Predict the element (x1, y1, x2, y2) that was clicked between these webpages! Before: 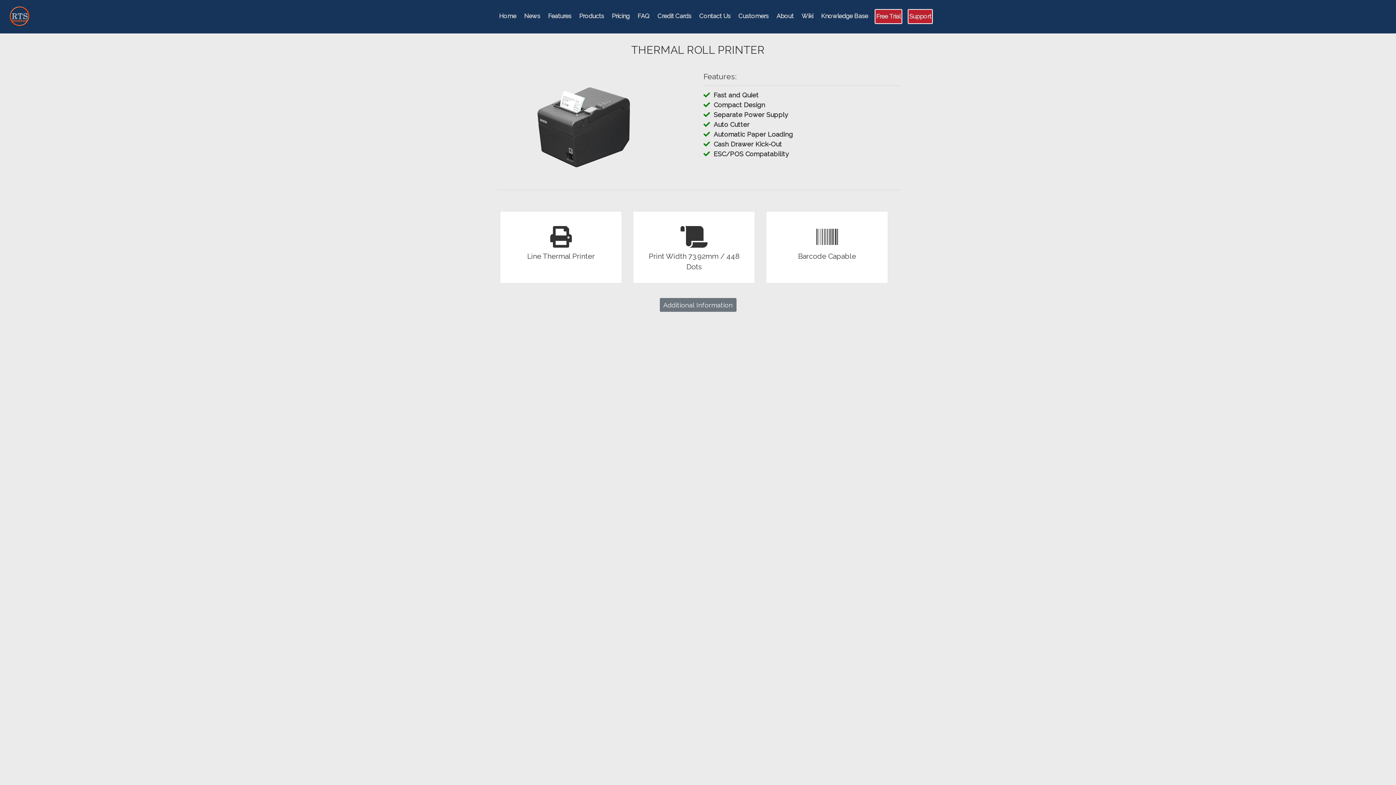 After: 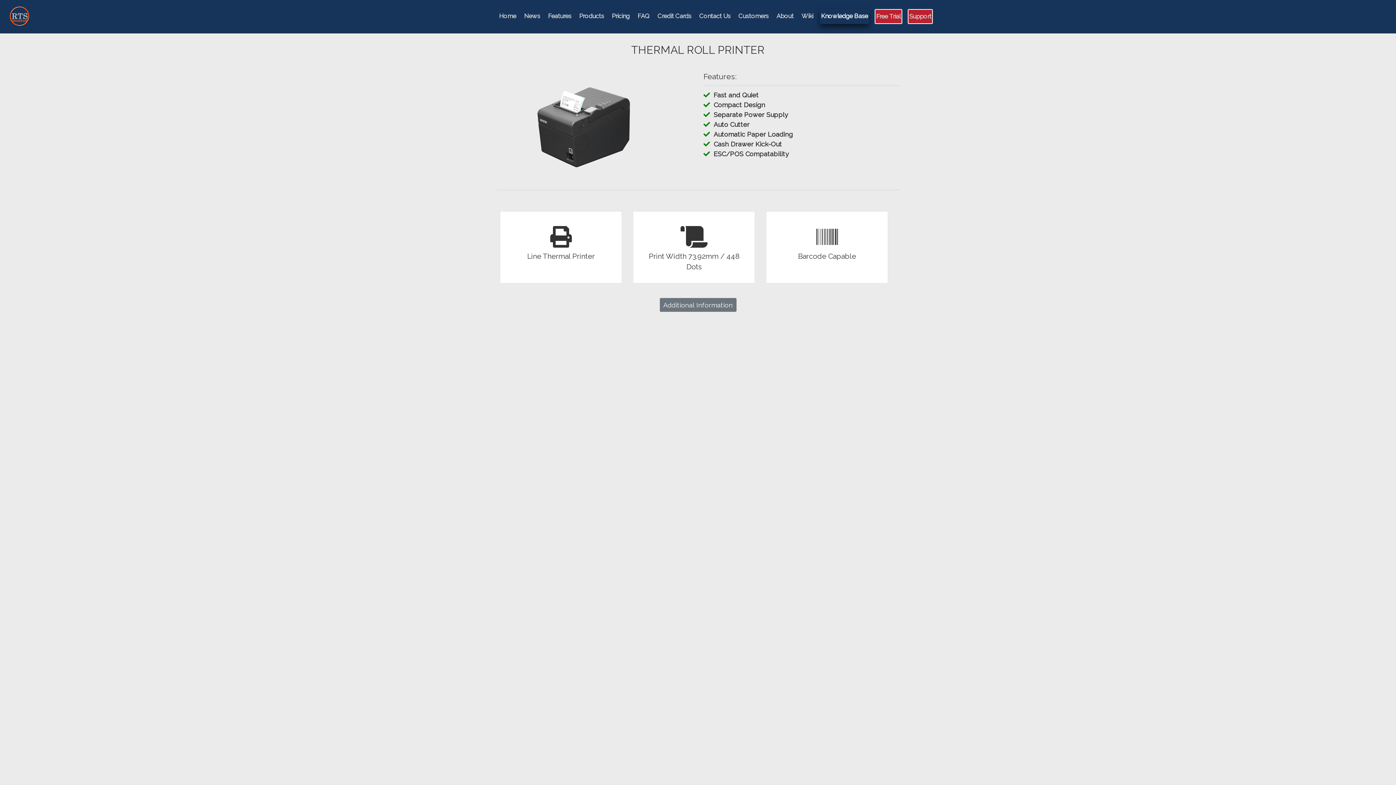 Action: bbox: (820, 9, 869, 24) label: Knowledge Base